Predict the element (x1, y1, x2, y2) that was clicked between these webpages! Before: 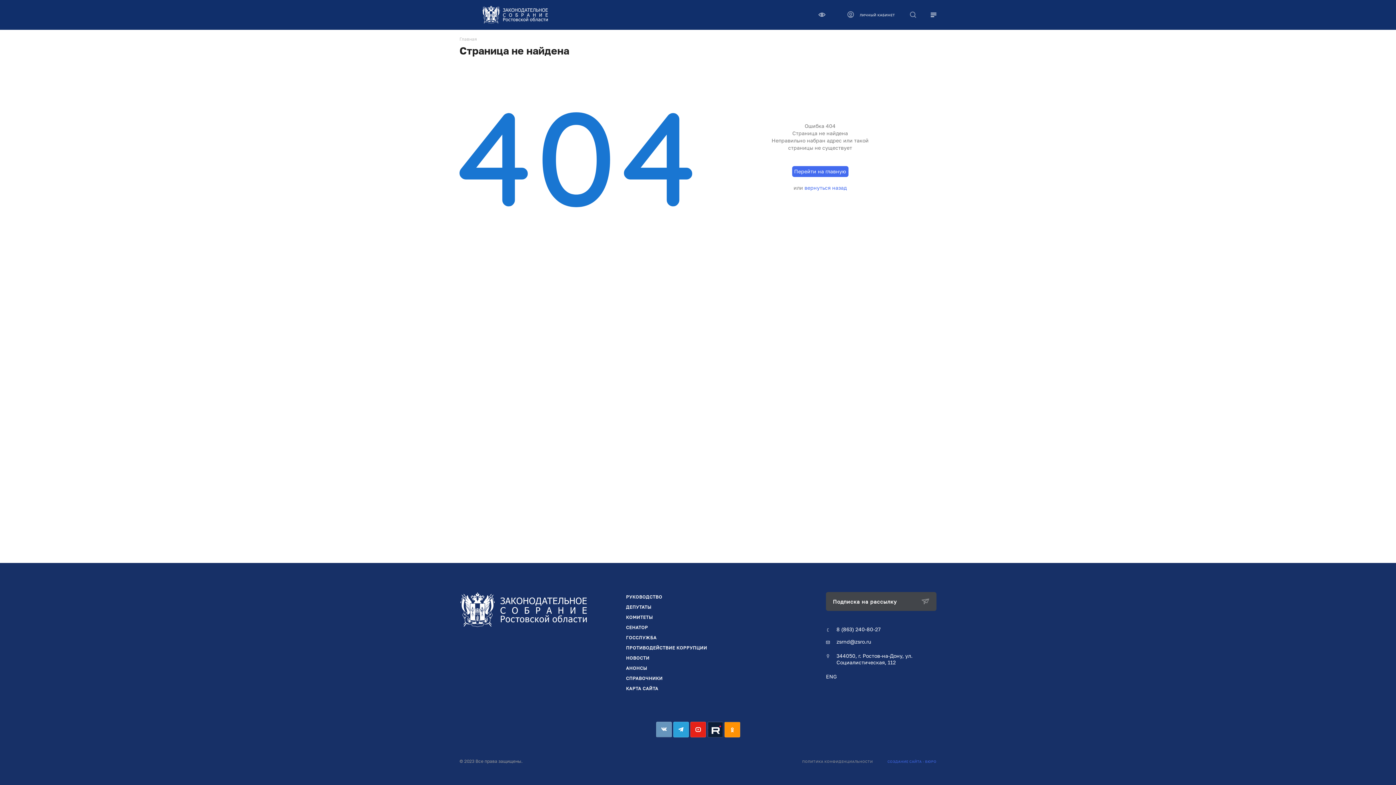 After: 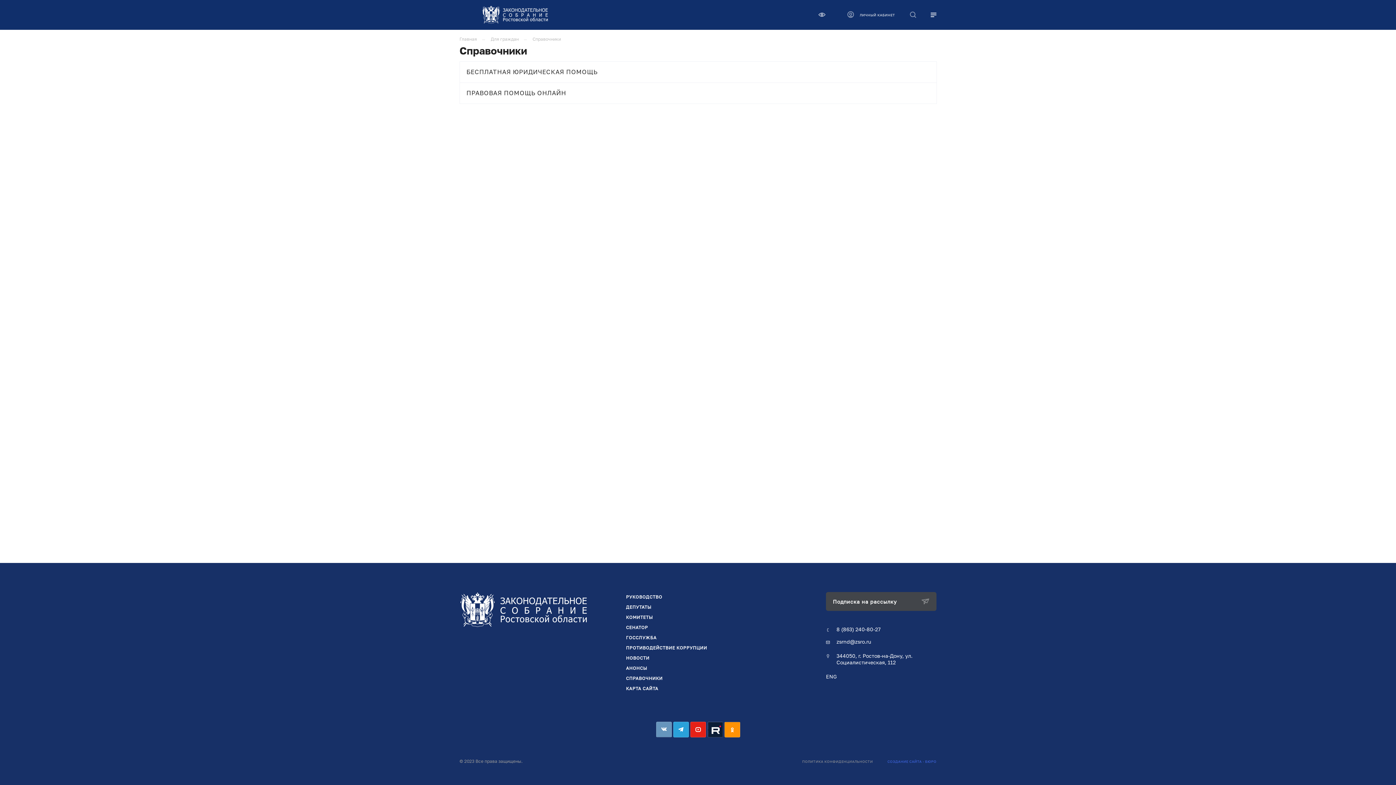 Action: label: СПРАВОЧНИКИ bbox: (626, 676, 662, 681)